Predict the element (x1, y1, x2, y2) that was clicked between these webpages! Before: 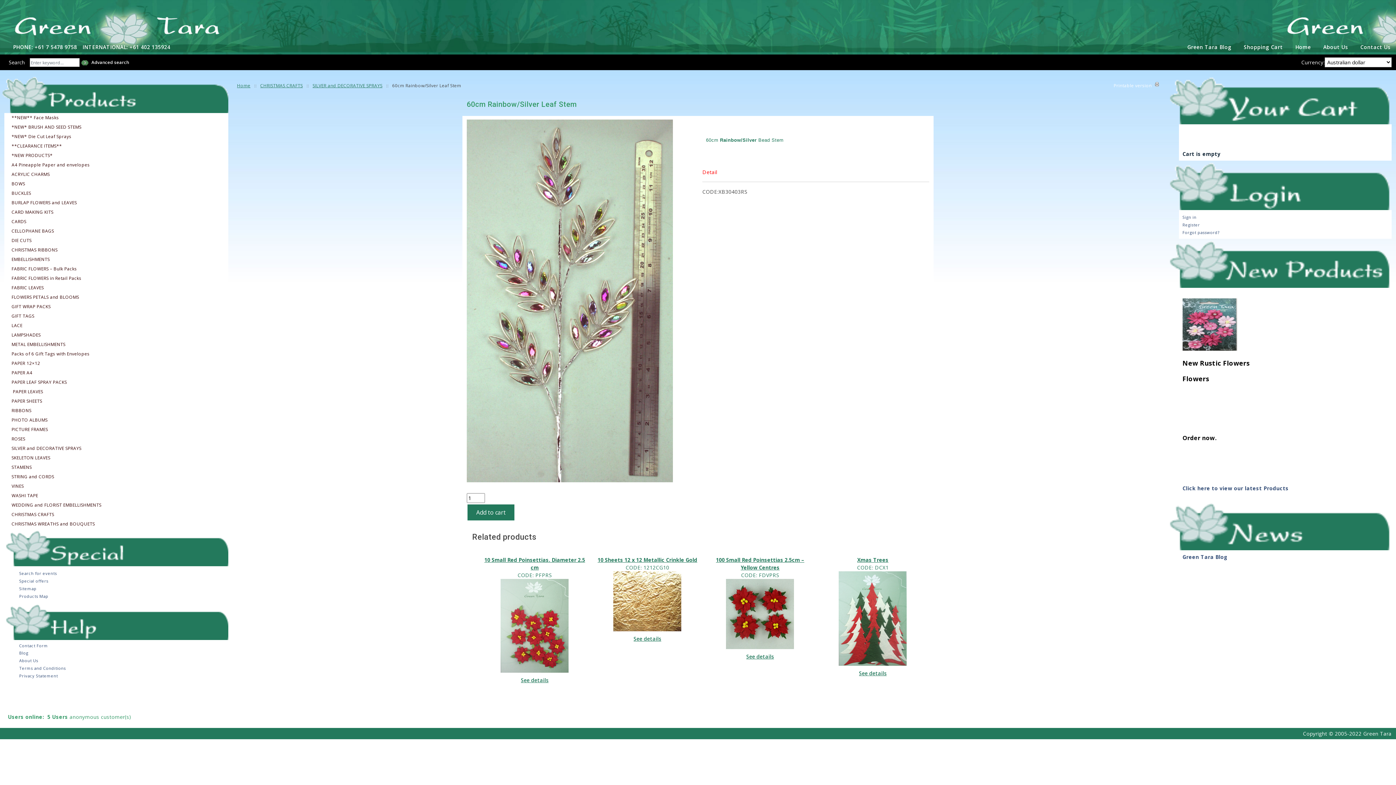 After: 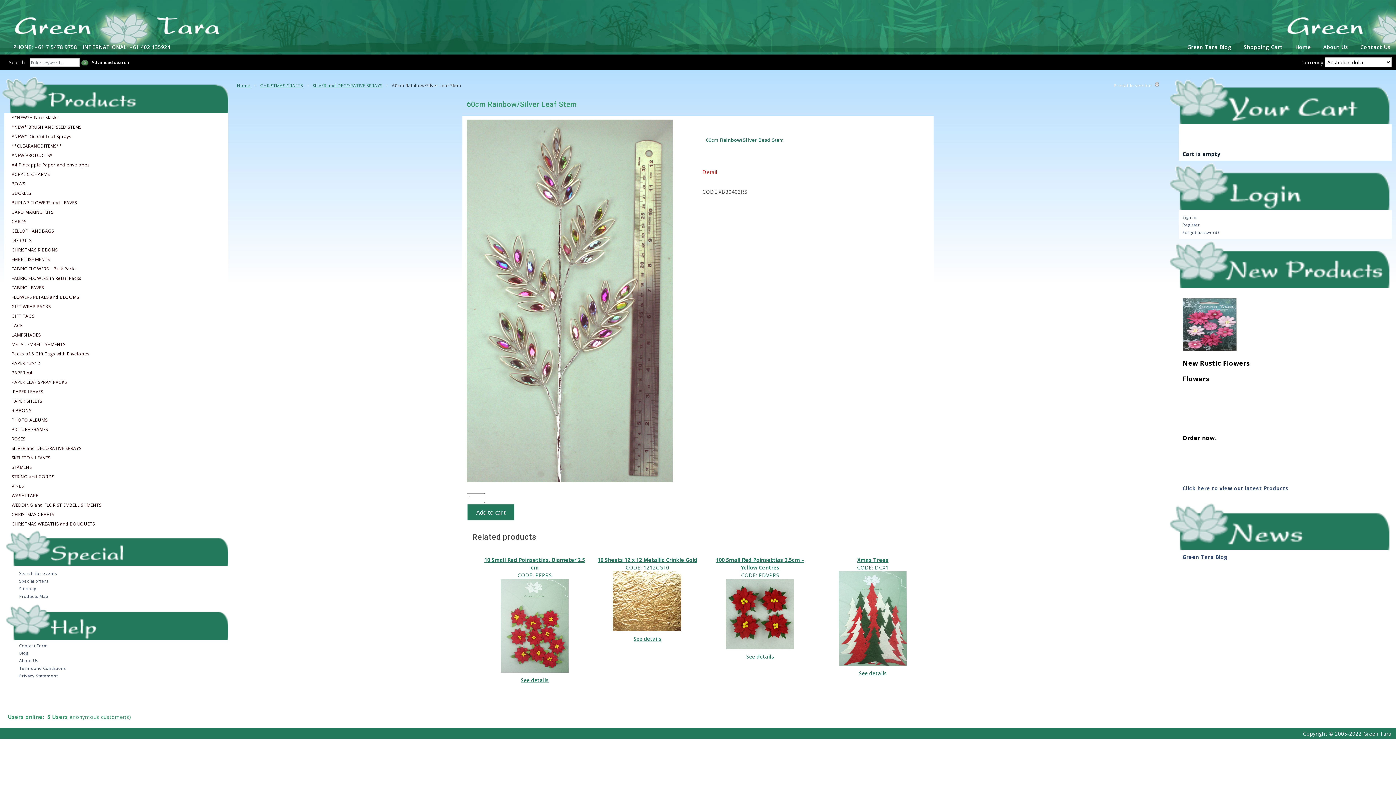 Action: bbox: (82, 43, 175, 50) label: INTERNATIONAL: +61 402 135924